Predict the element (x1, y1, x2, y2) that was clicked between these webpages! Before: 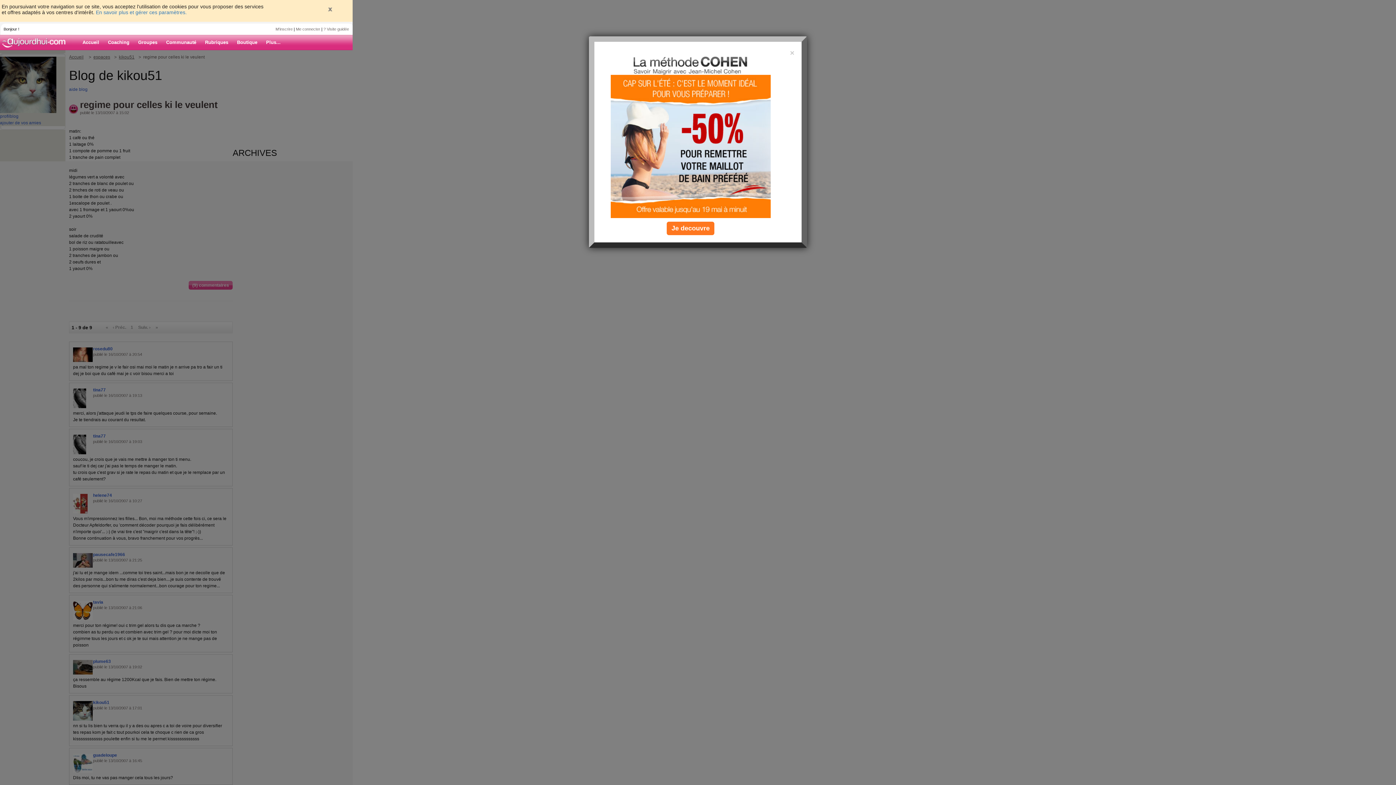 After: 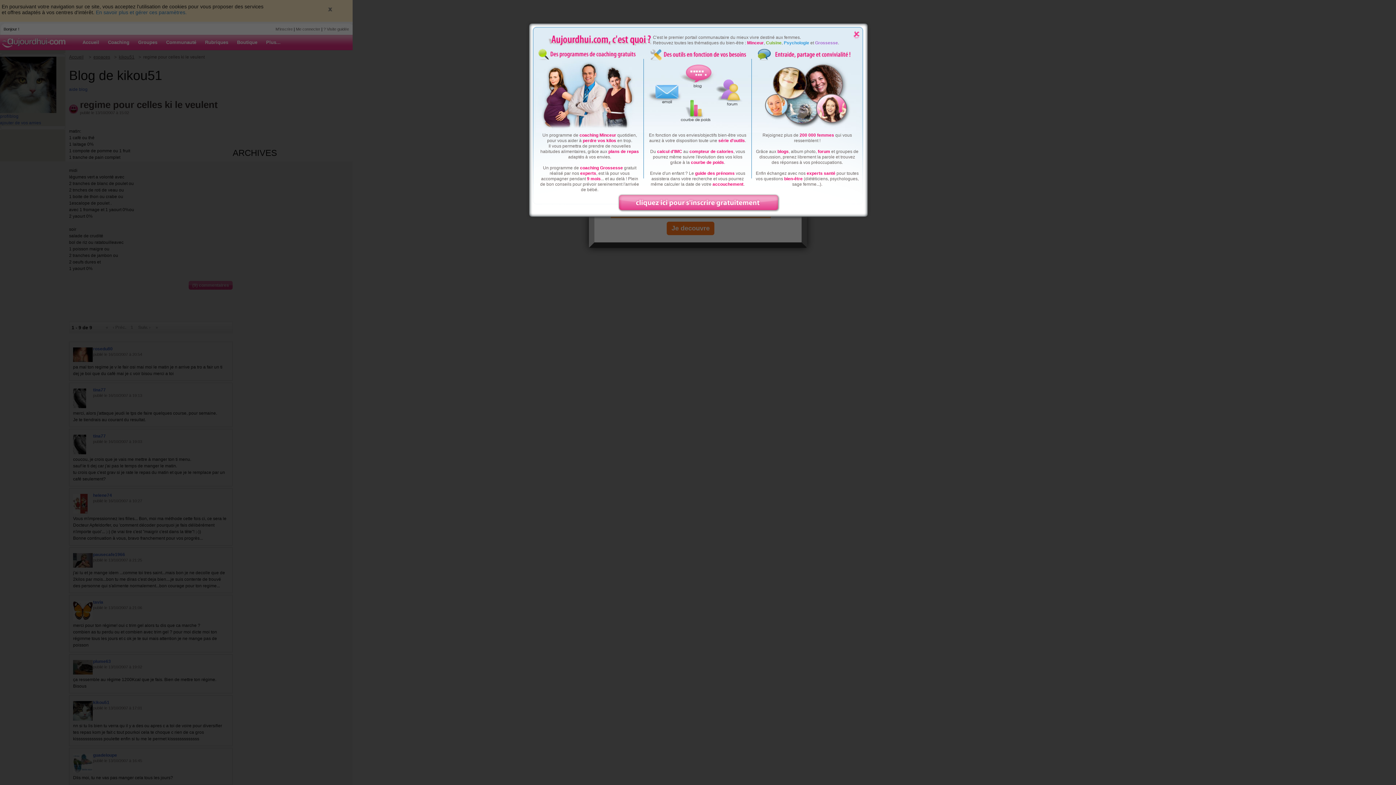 Action: label: ? Visite guidée bbox: (323, 26, 349, 31)